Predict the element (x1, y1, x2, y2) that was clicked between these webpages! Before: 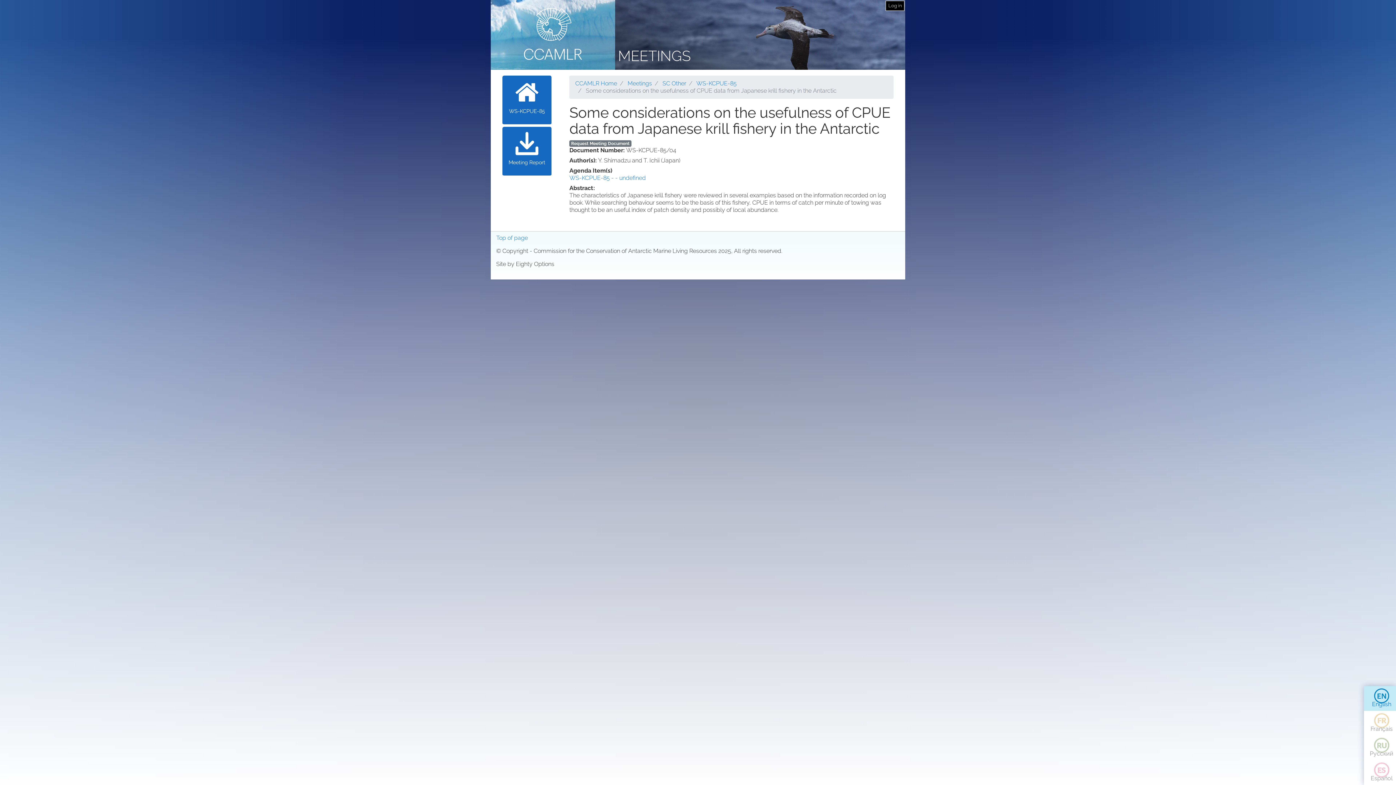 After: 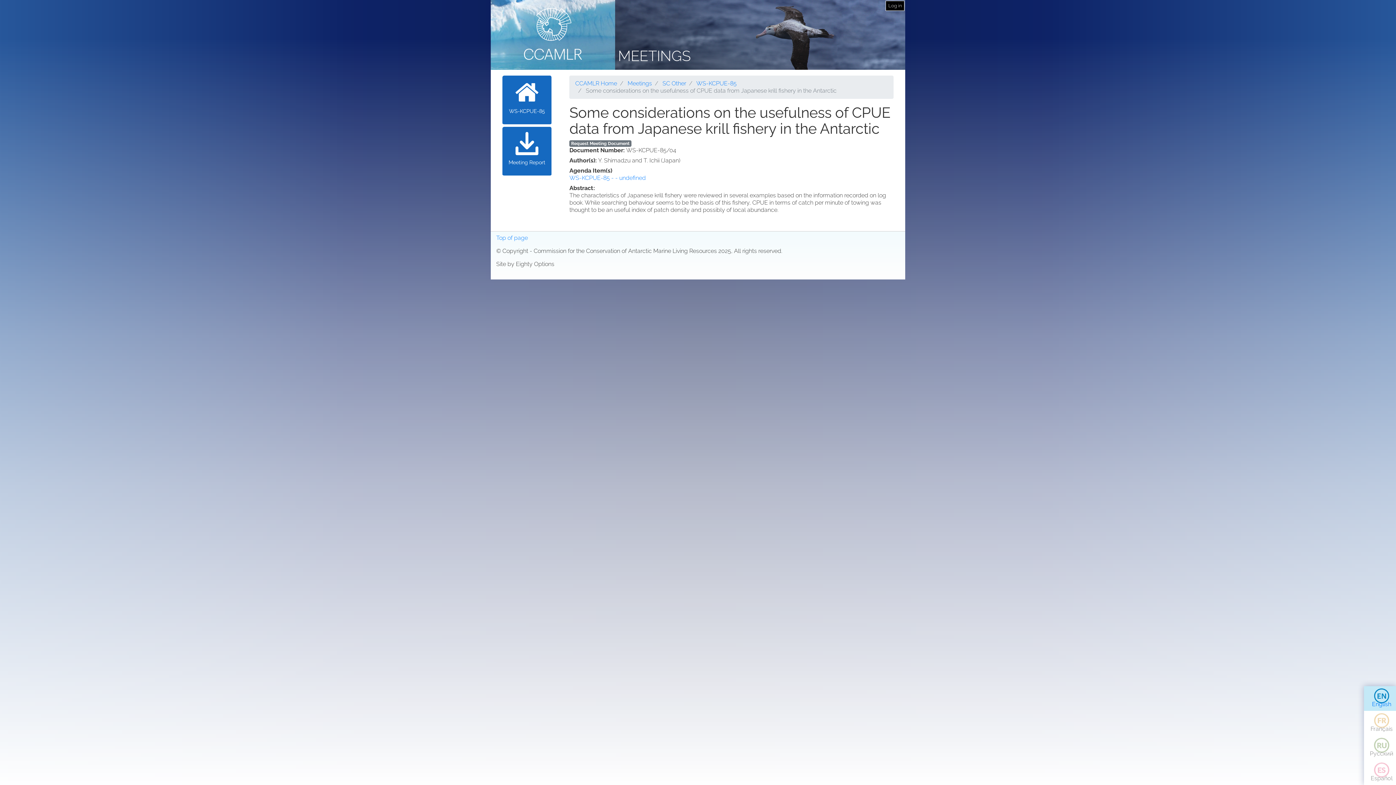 Action: bbox: (1364, 686, 1399, 711) label: English